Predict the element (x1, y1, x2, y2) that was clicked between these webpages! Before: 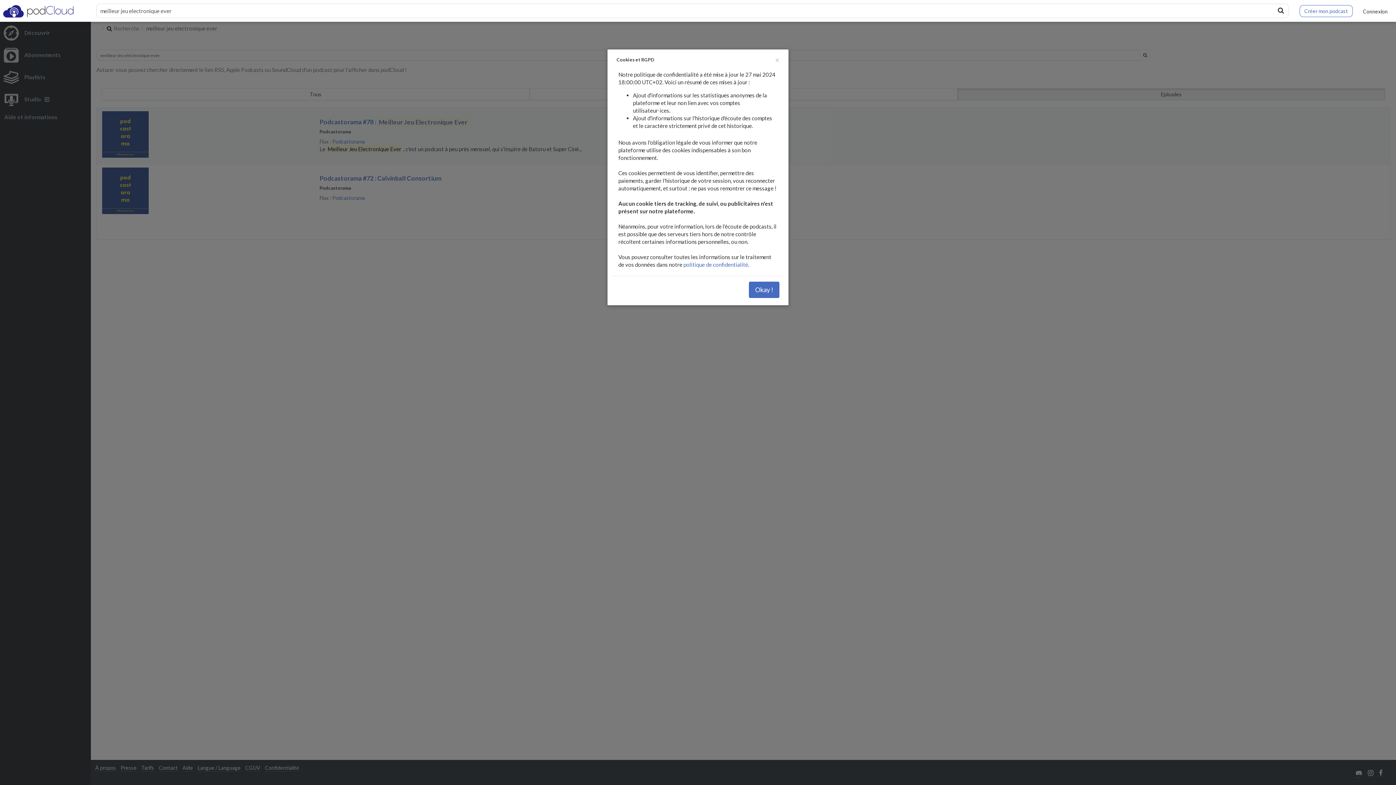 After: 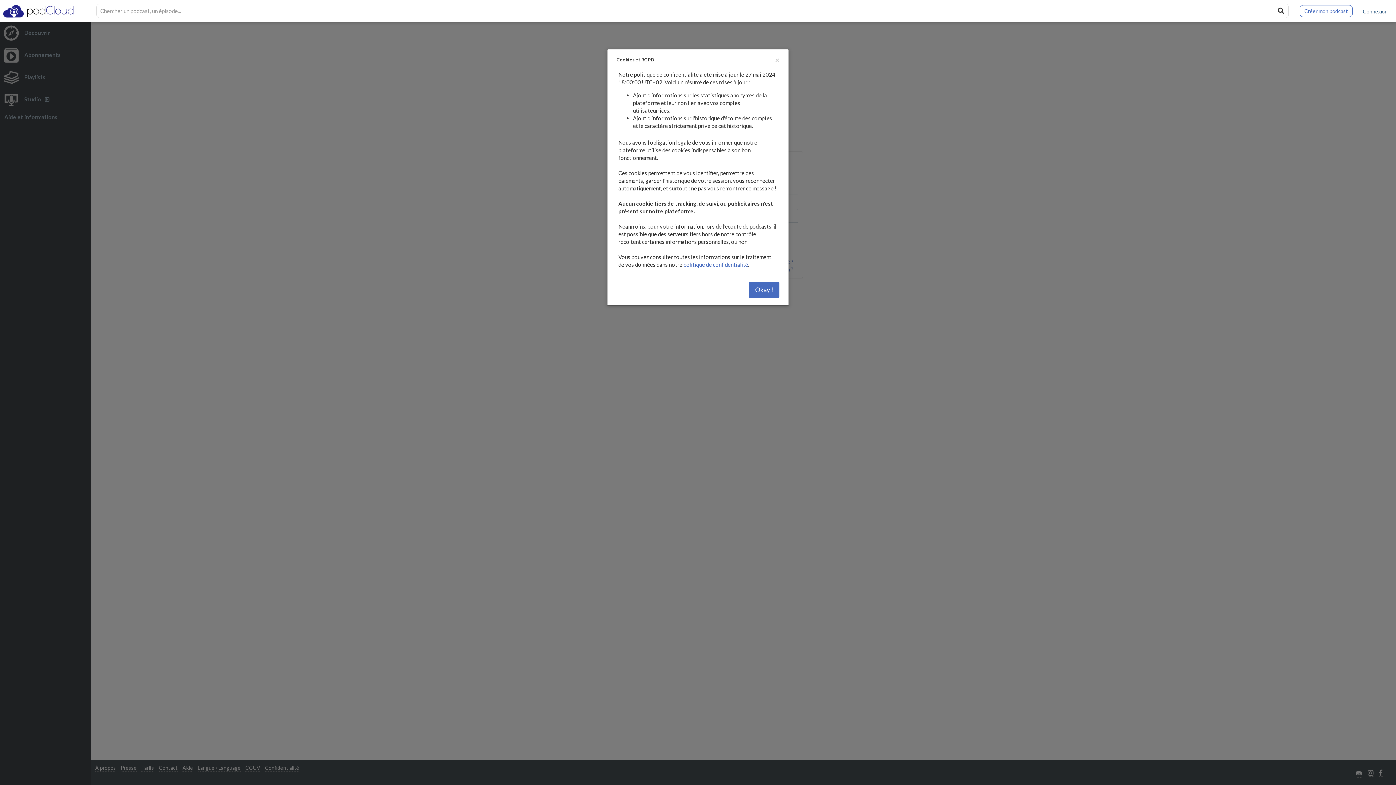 Action: label: Connexion bbox: (1358, 0, 1392, 21)